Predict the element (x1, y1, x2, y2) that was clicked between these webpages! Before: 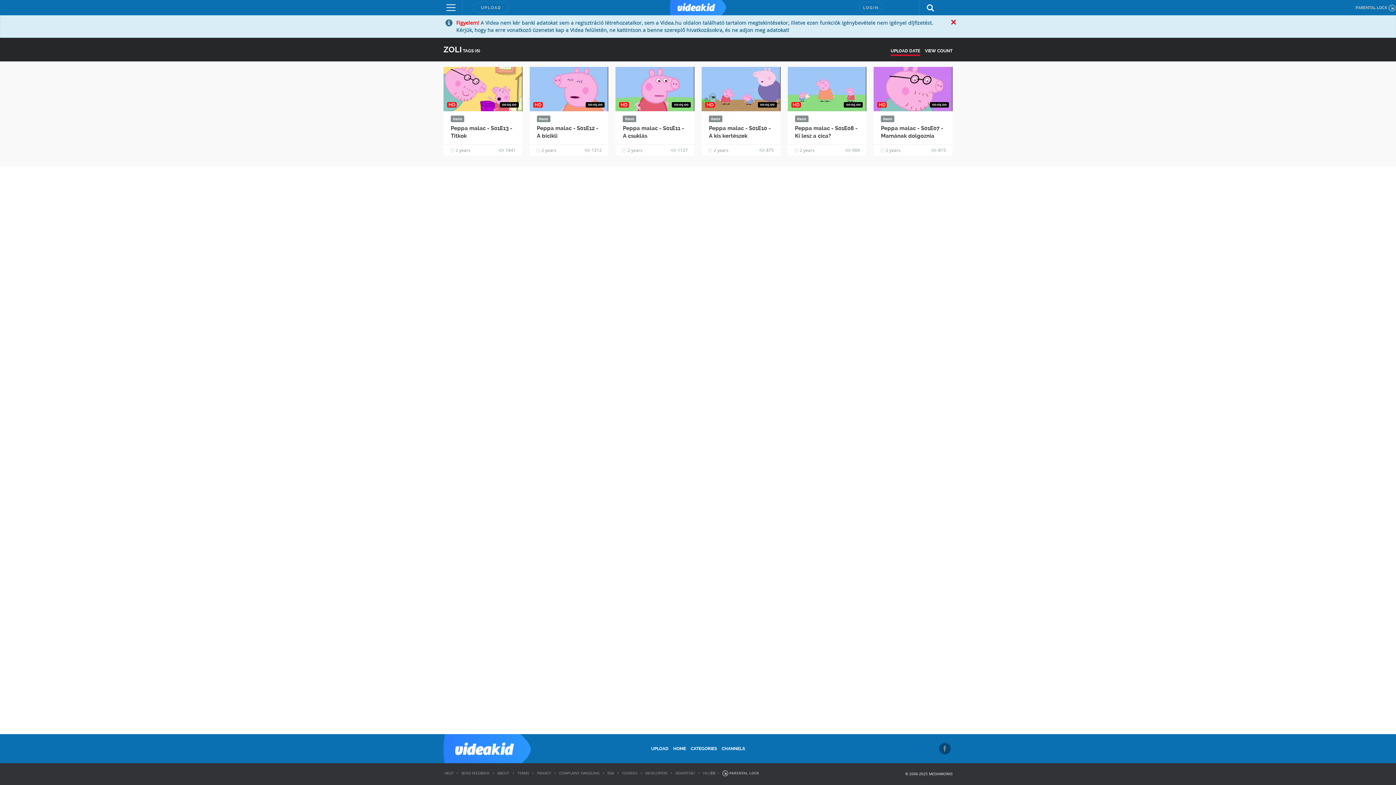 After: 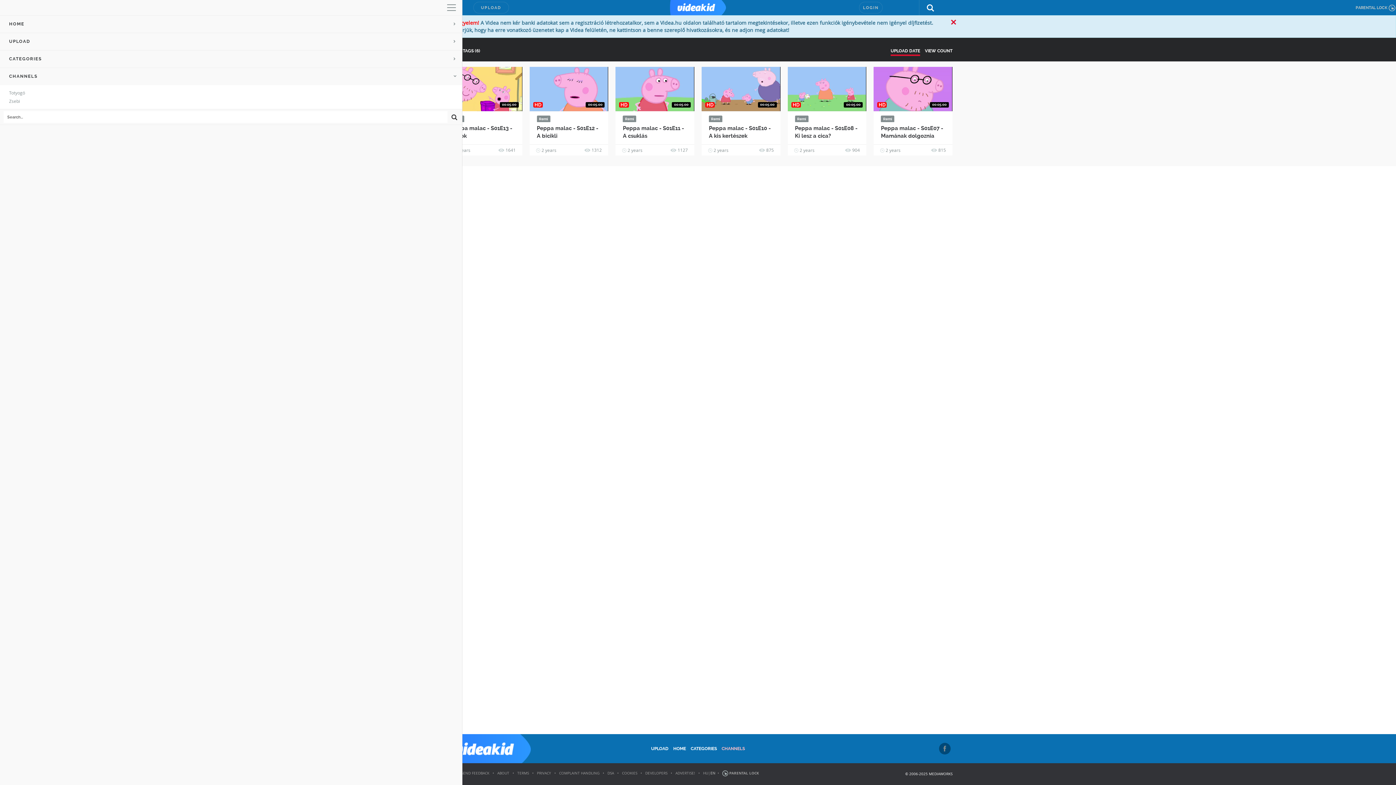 Action: label: CHANNELS bbox: (721, 746, 745, 751)